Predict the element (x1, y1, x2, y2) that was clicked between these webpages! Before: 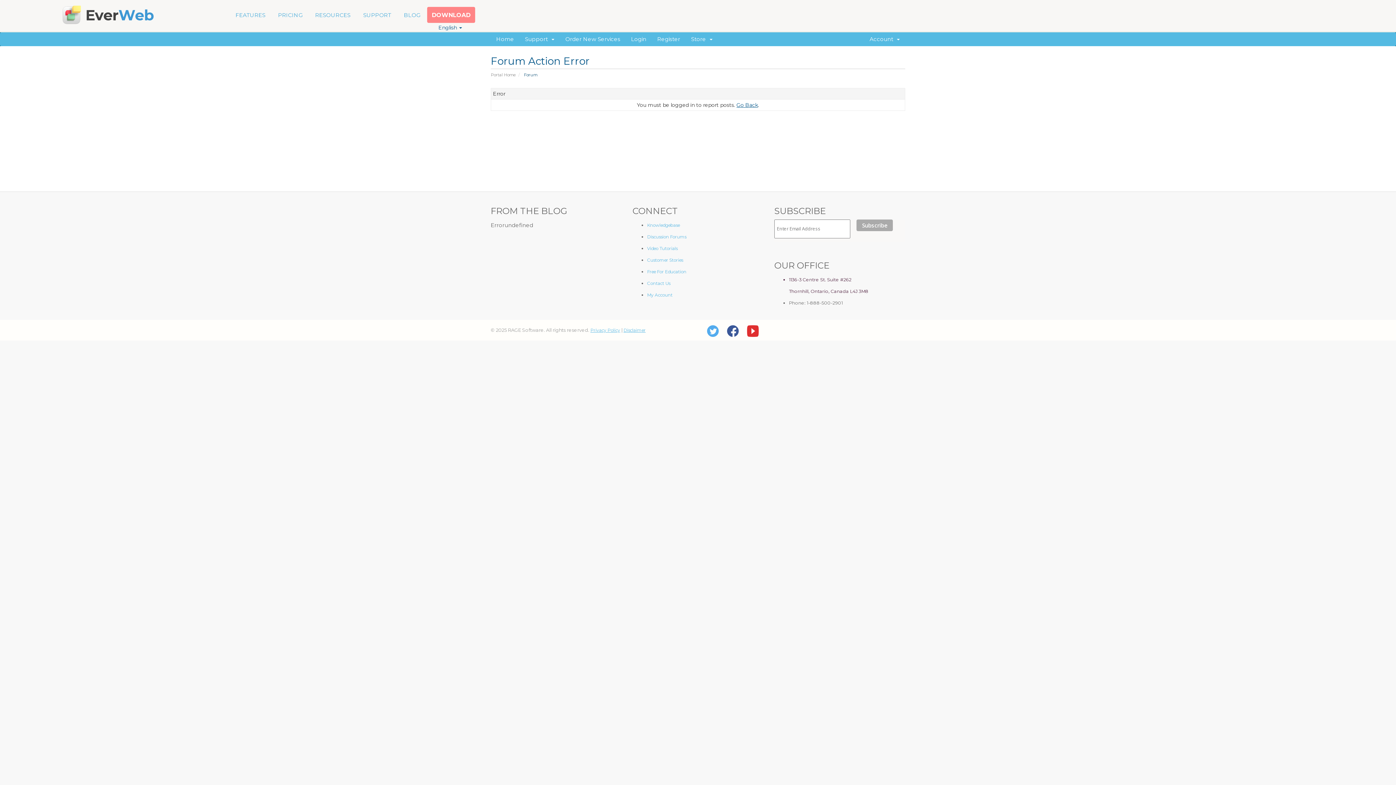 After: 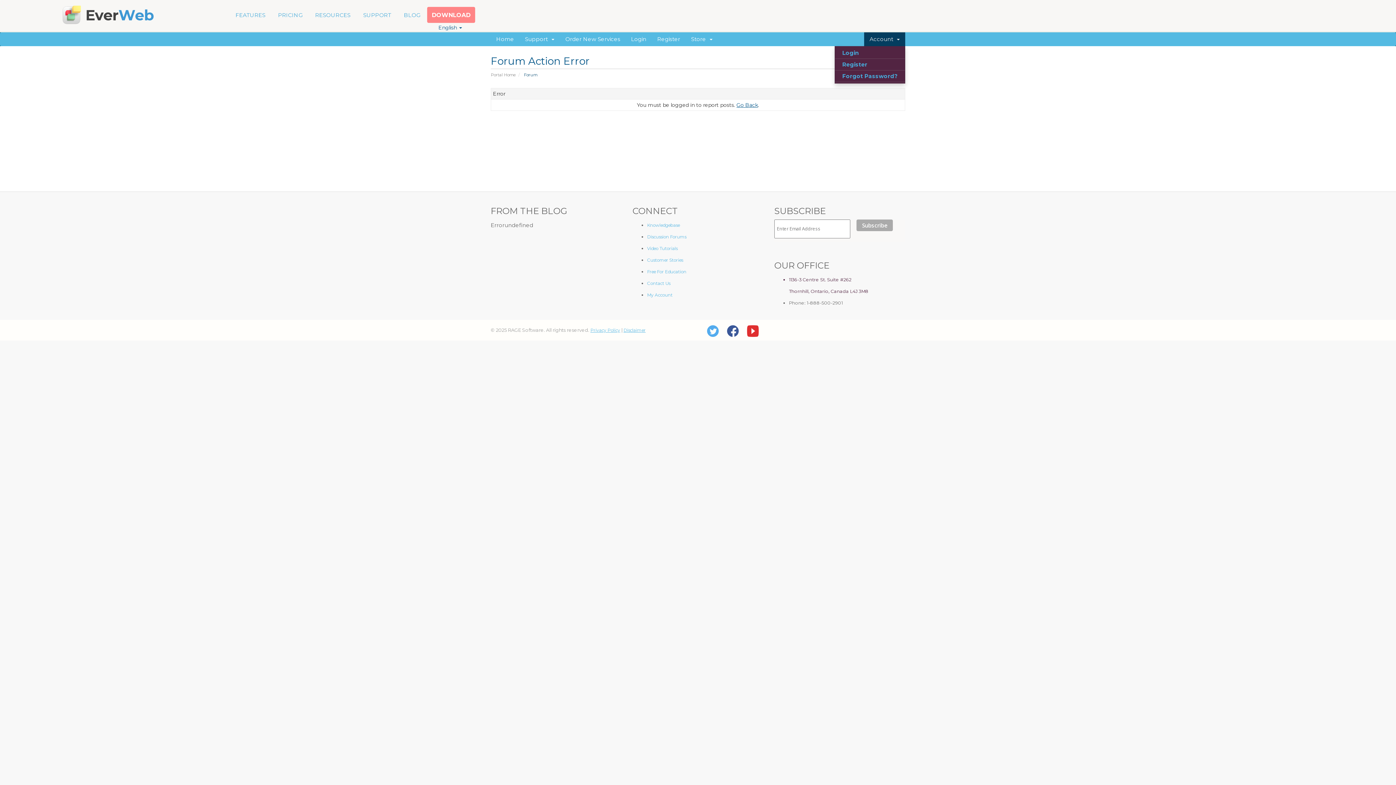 Action: label: Account   bbox: (864, 32, 905, 46)